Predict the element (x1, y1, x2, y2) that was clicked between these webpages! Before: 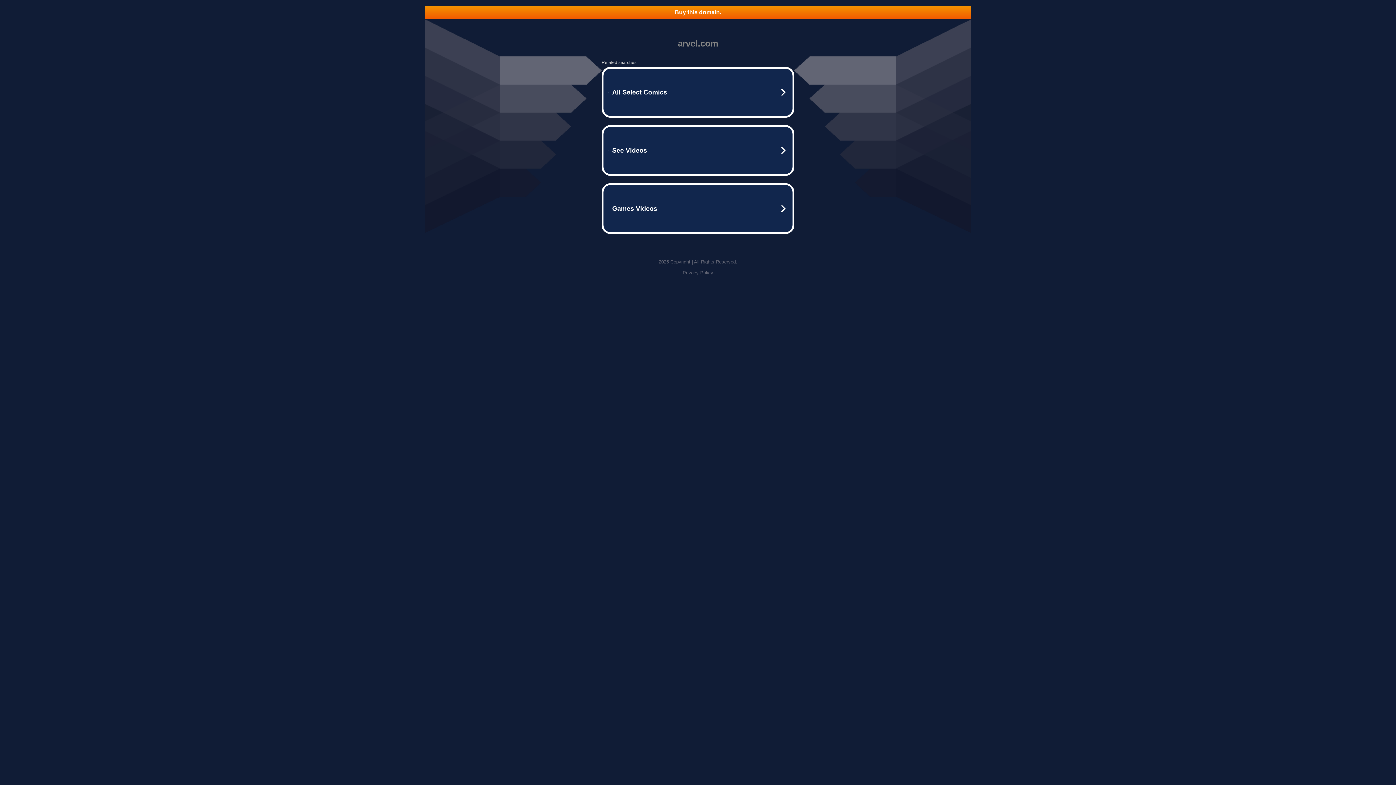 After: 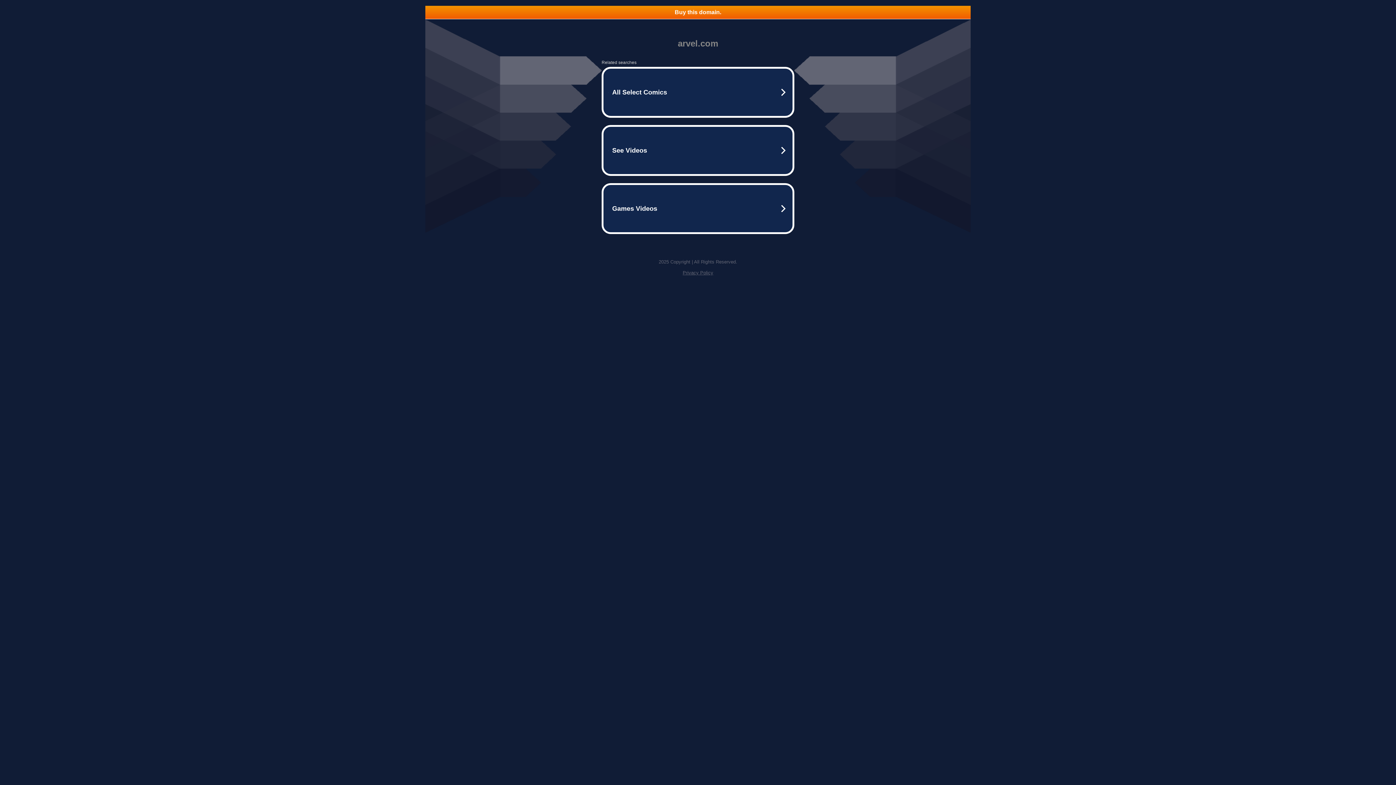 Action: label: Privacy Policy bbox: (682, 270, 713, 275)